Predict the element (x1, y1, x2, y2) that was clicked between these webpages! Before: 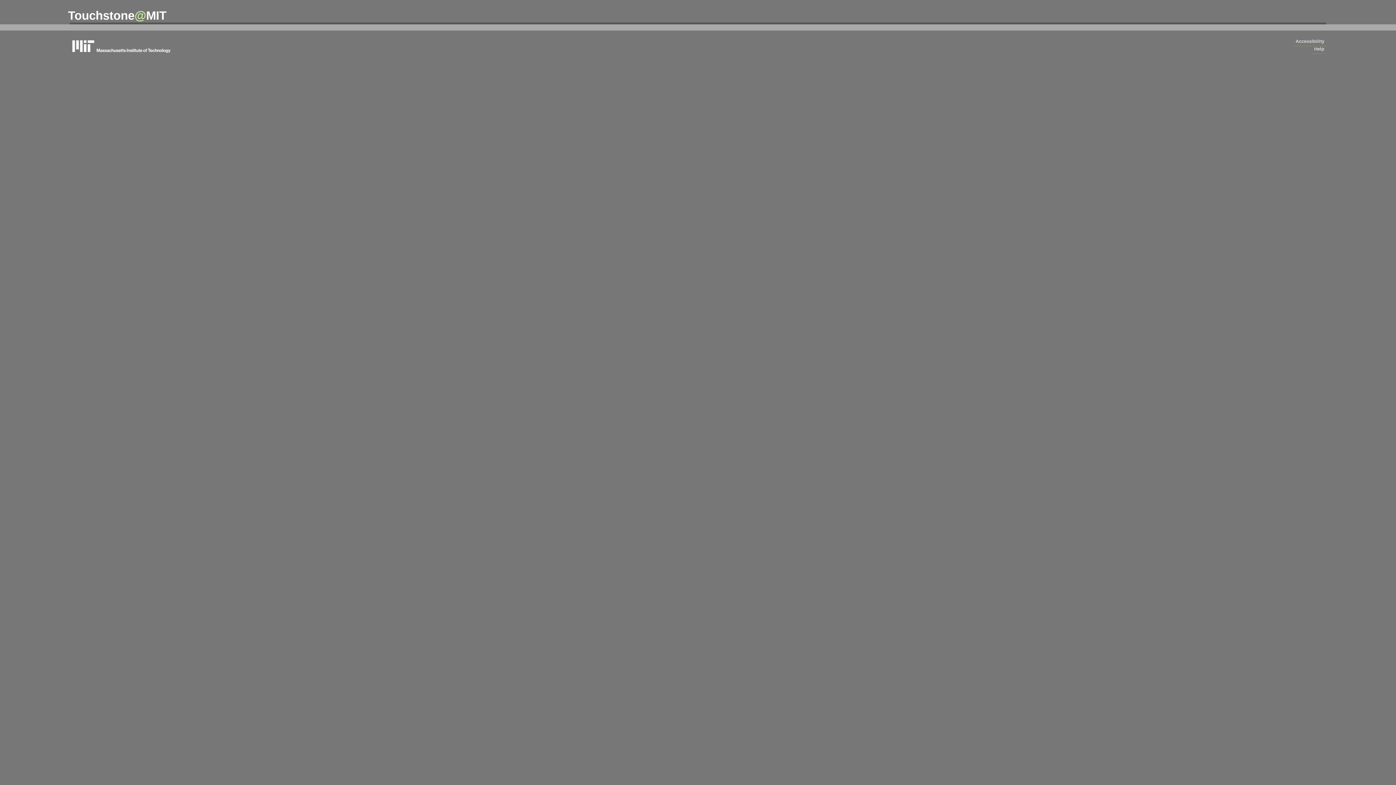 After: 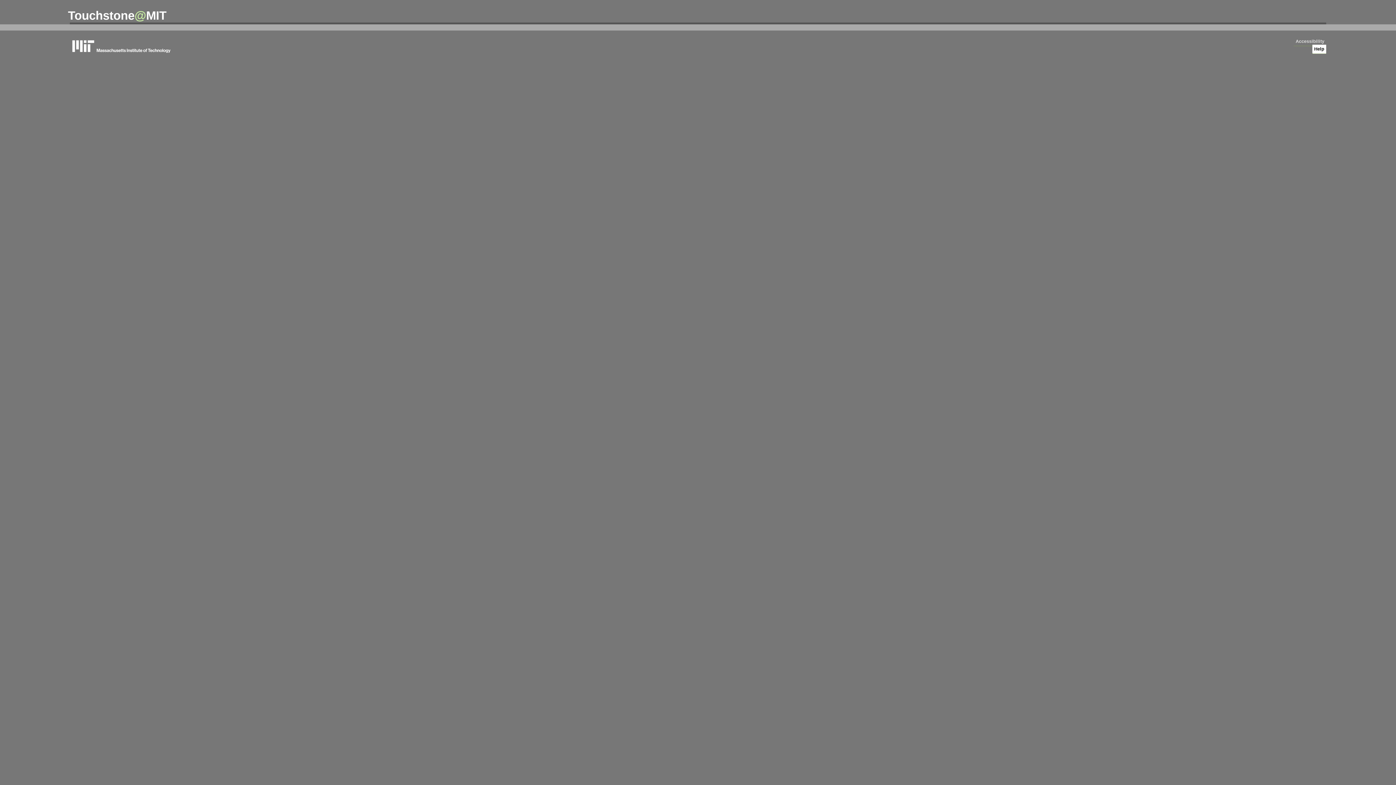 Action: bbox: (1312, 44, 1326, 53) label: Help